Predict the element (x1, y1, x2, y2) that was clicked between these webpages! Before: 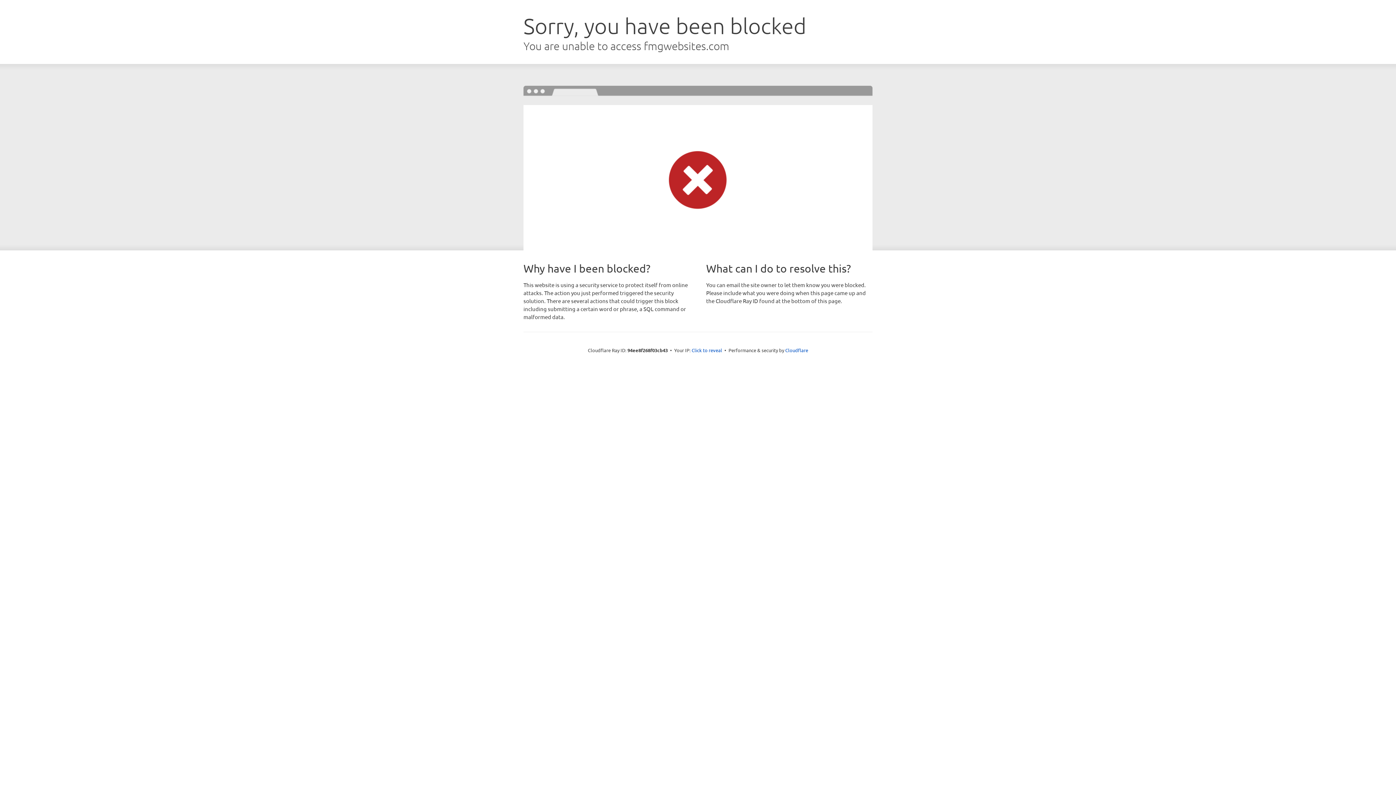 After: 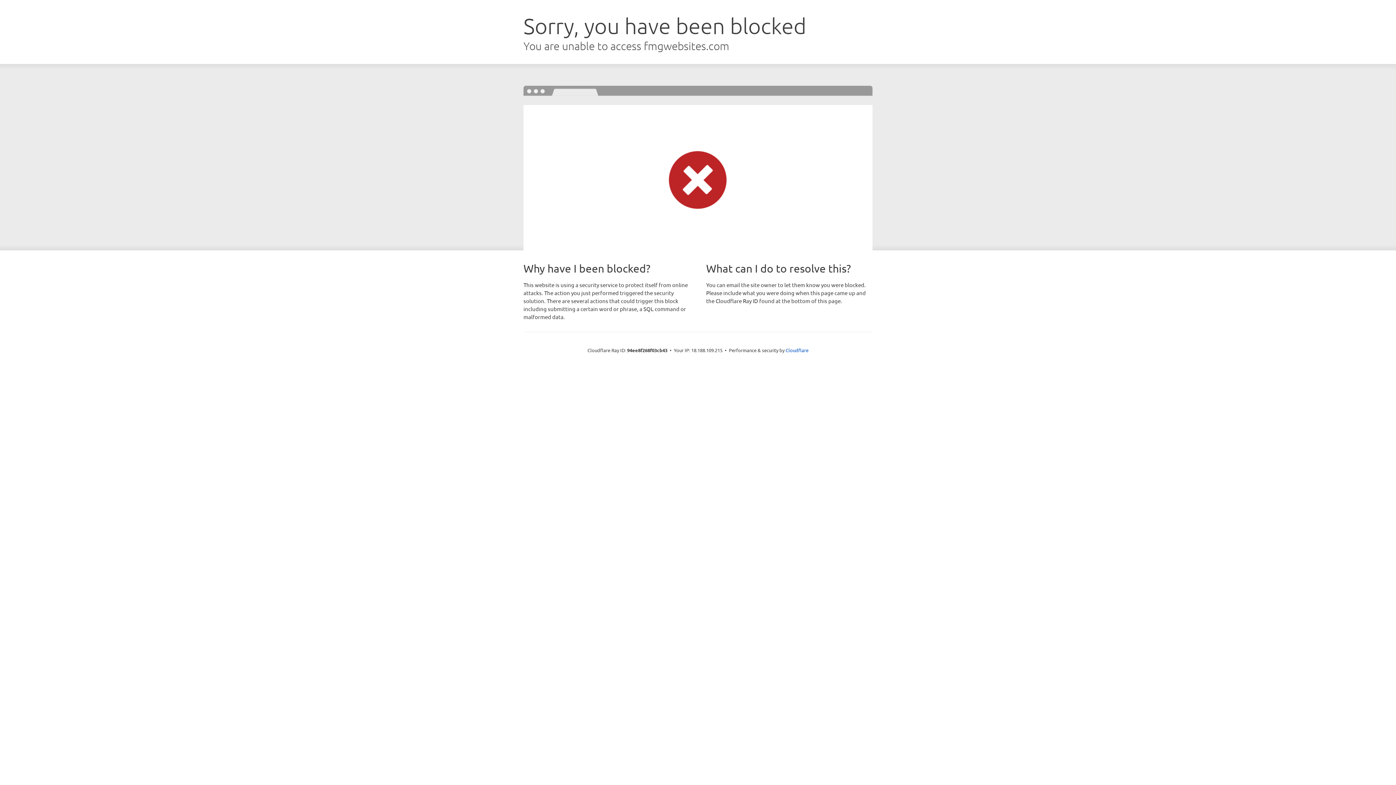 Action: label: Click to reveal bbox: (691, 346, 722, 353)